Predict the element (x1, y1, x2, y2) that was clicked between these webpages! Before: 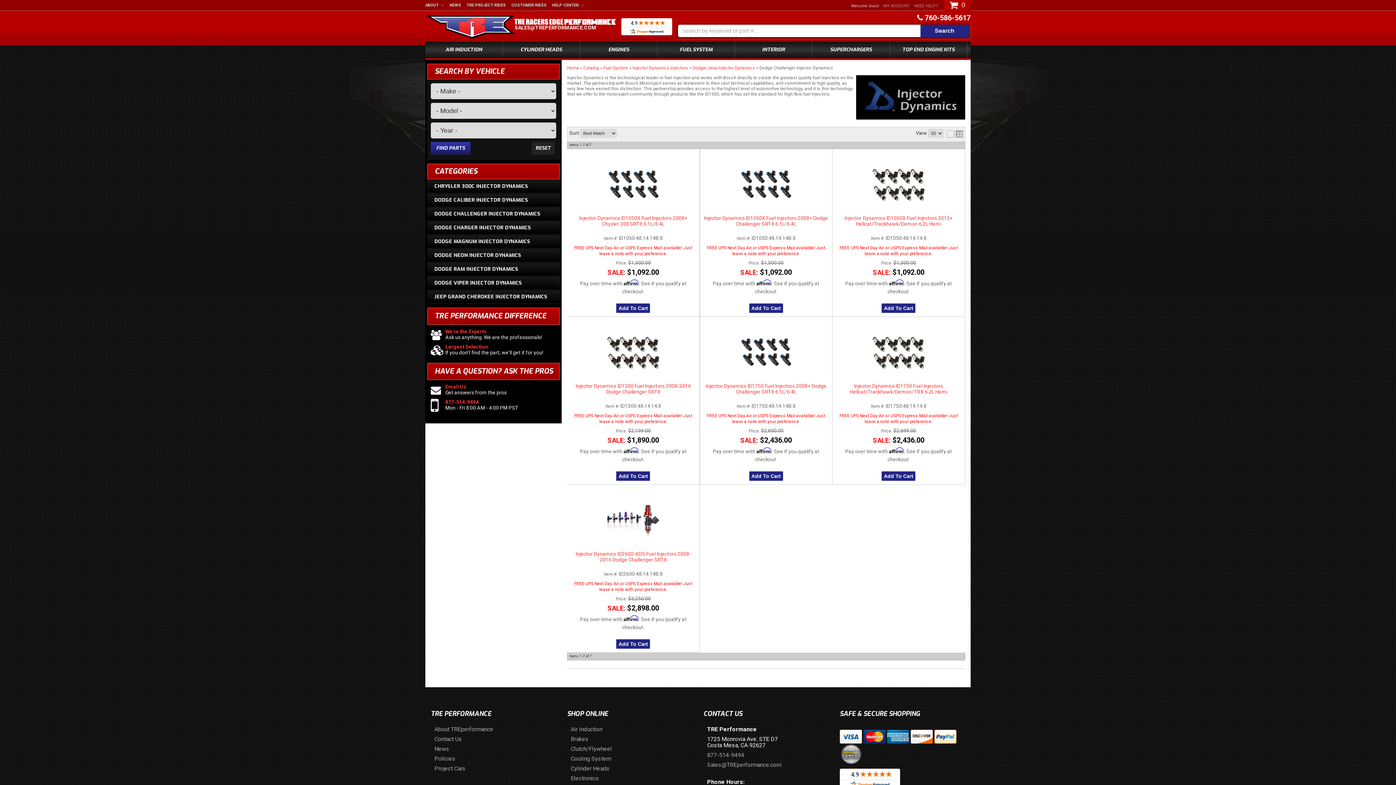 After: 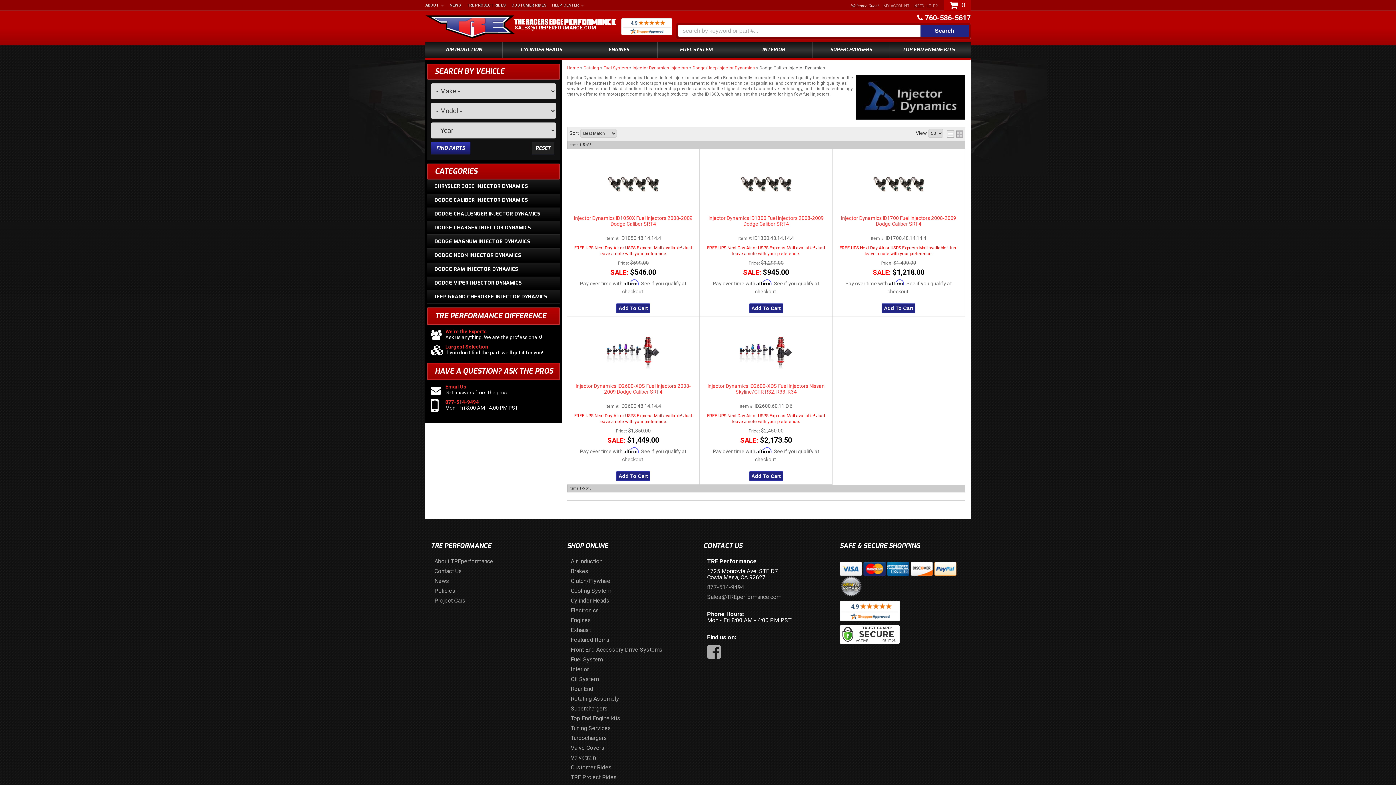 Action: bbox: (427, 193, 560, 207) label: DODGE CALIBER INJECTOR DYNAMICS